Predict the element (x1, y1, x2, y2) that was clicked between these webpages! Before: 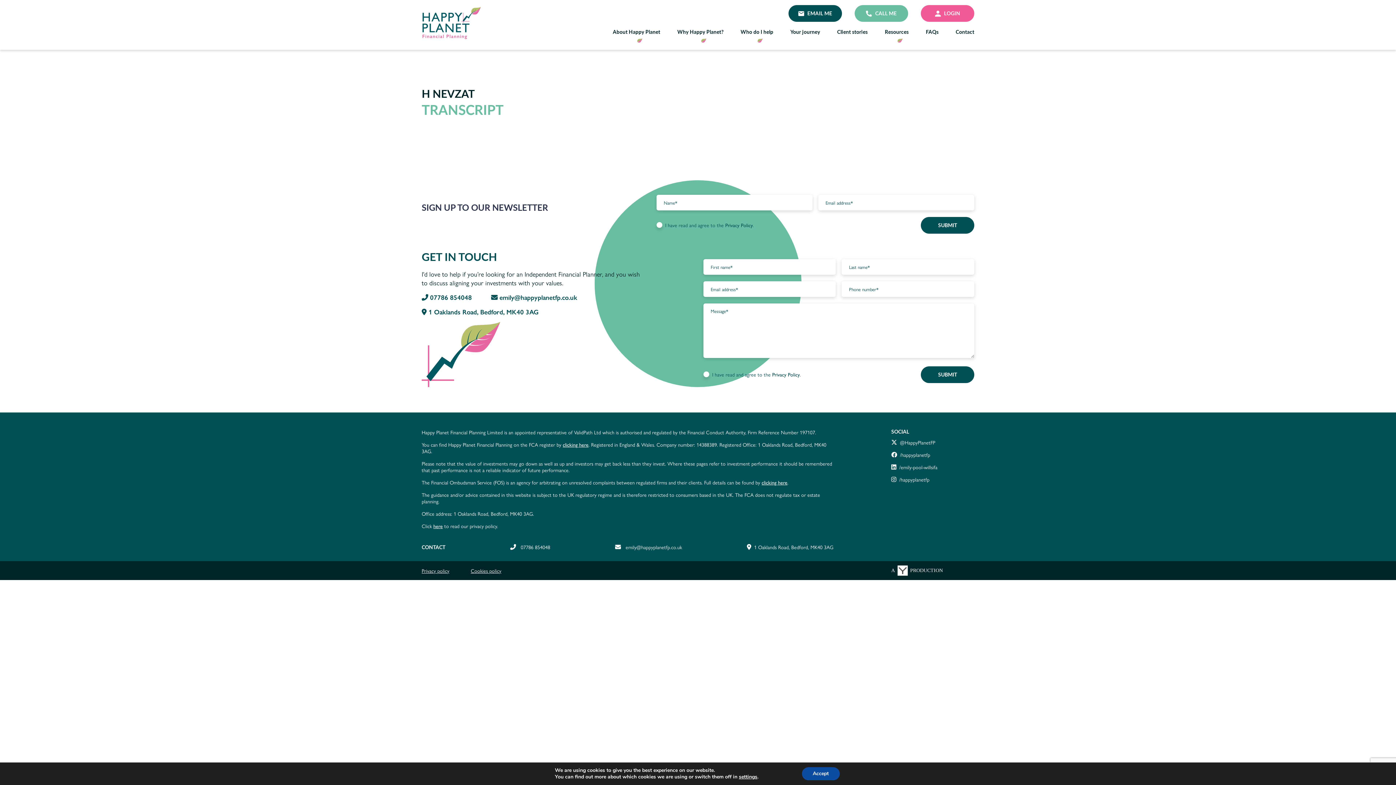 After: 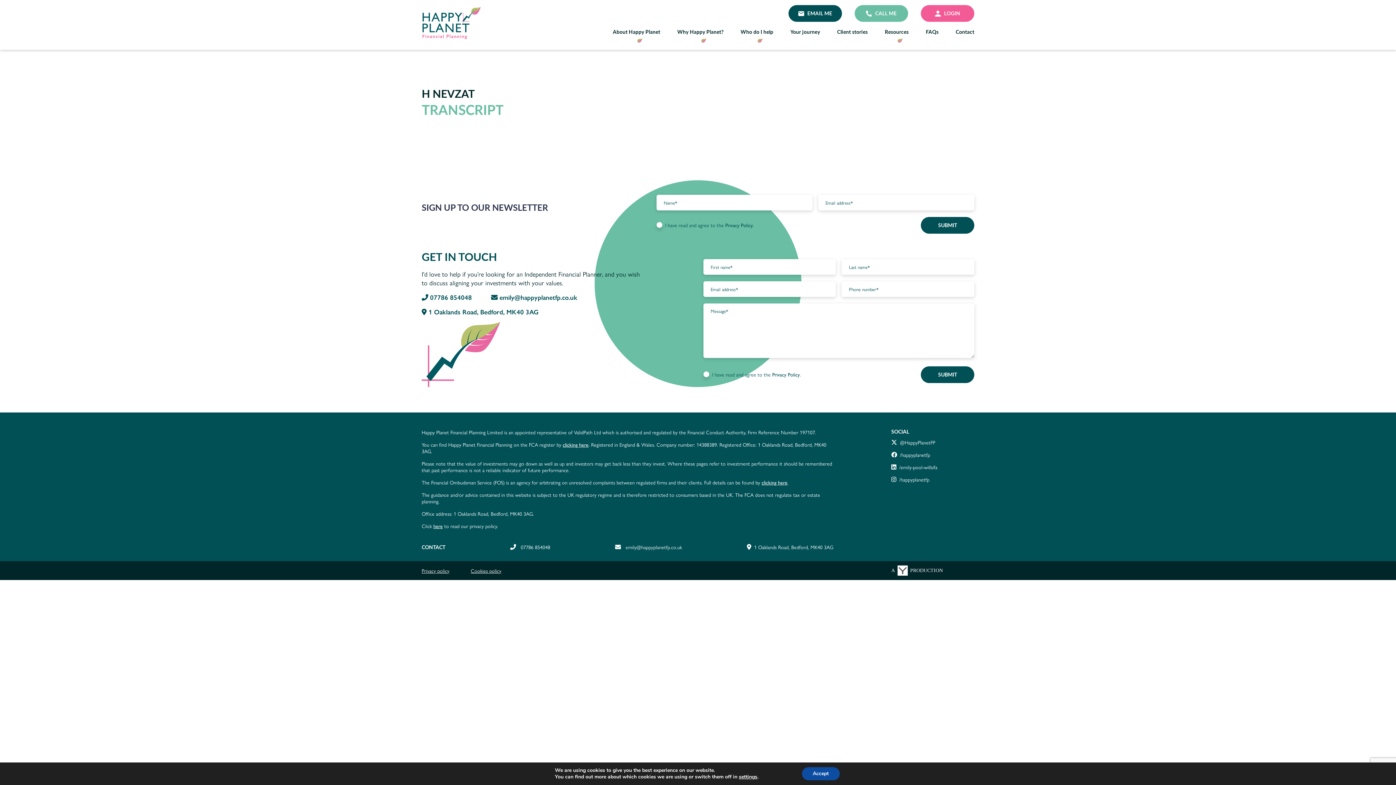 Action: bbox: (421, 292, 473, 301) label:  07786 854048 